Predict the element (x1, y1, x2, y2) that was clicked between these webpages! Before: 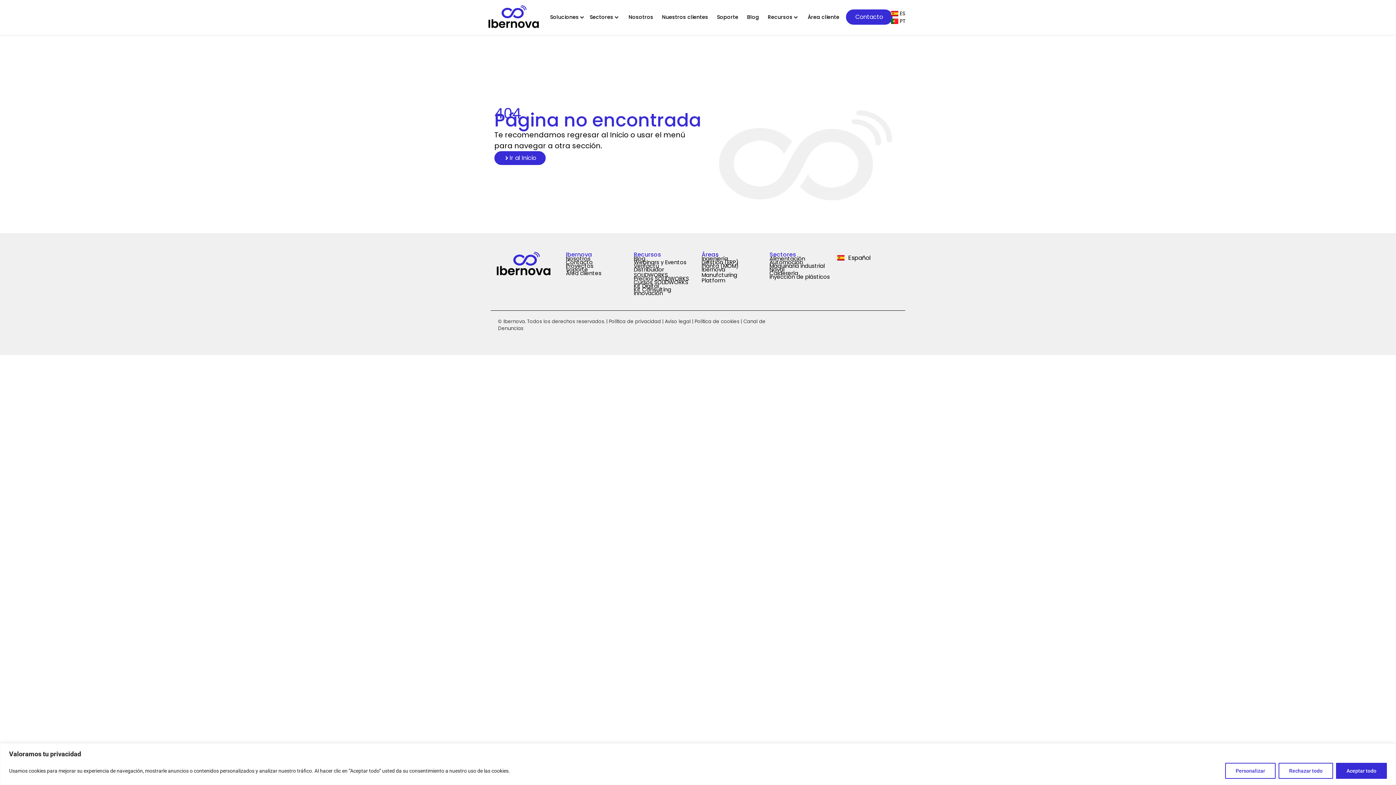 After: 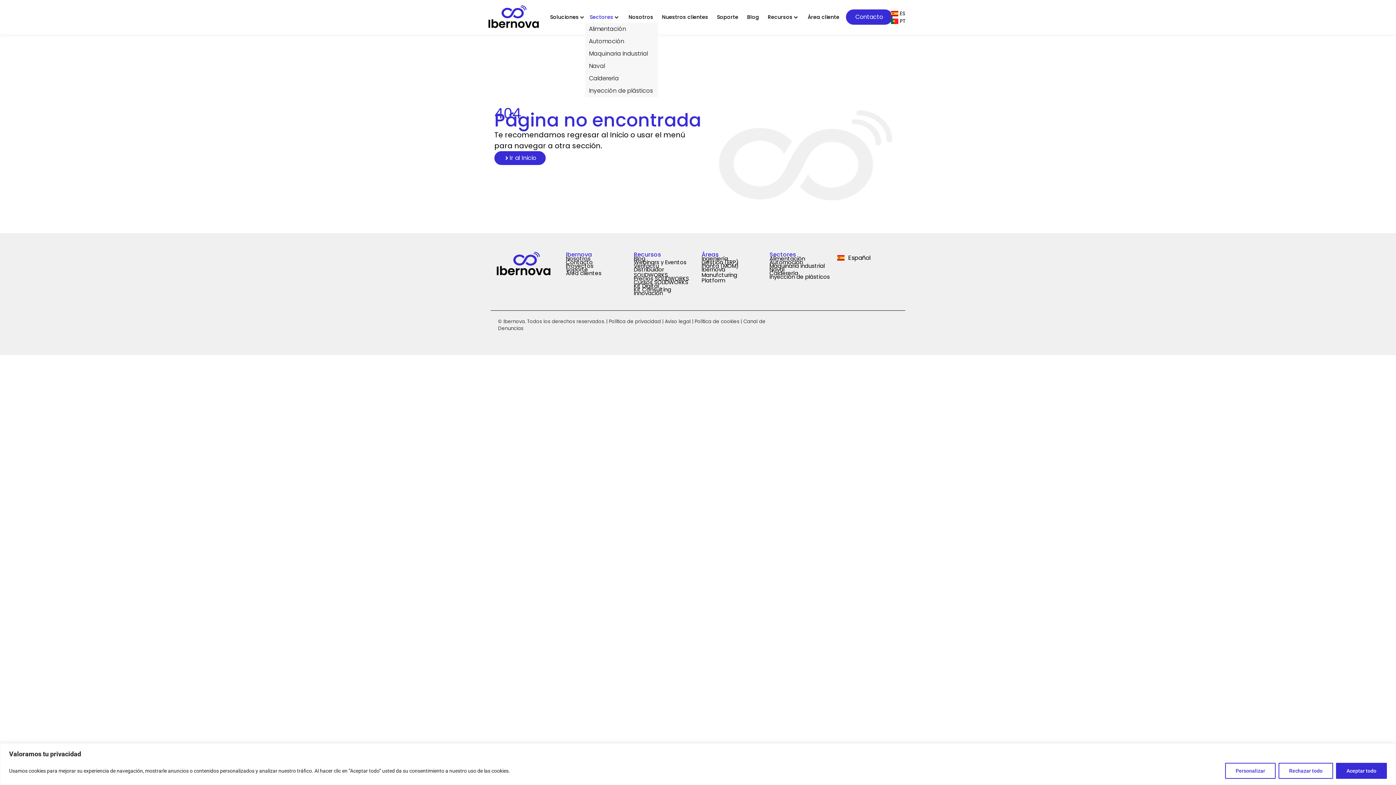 Action: bbox: (589, 13, 613, 21) label: Sectores